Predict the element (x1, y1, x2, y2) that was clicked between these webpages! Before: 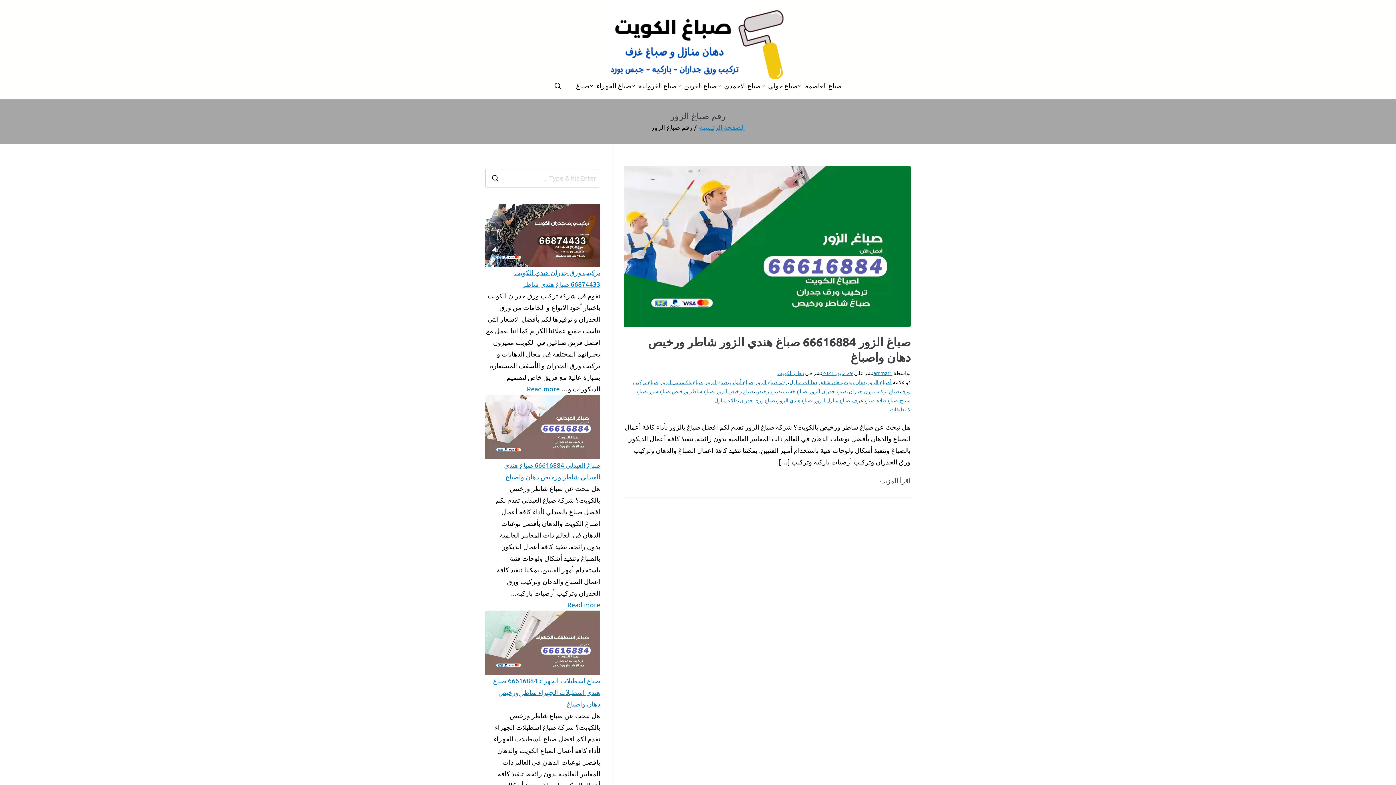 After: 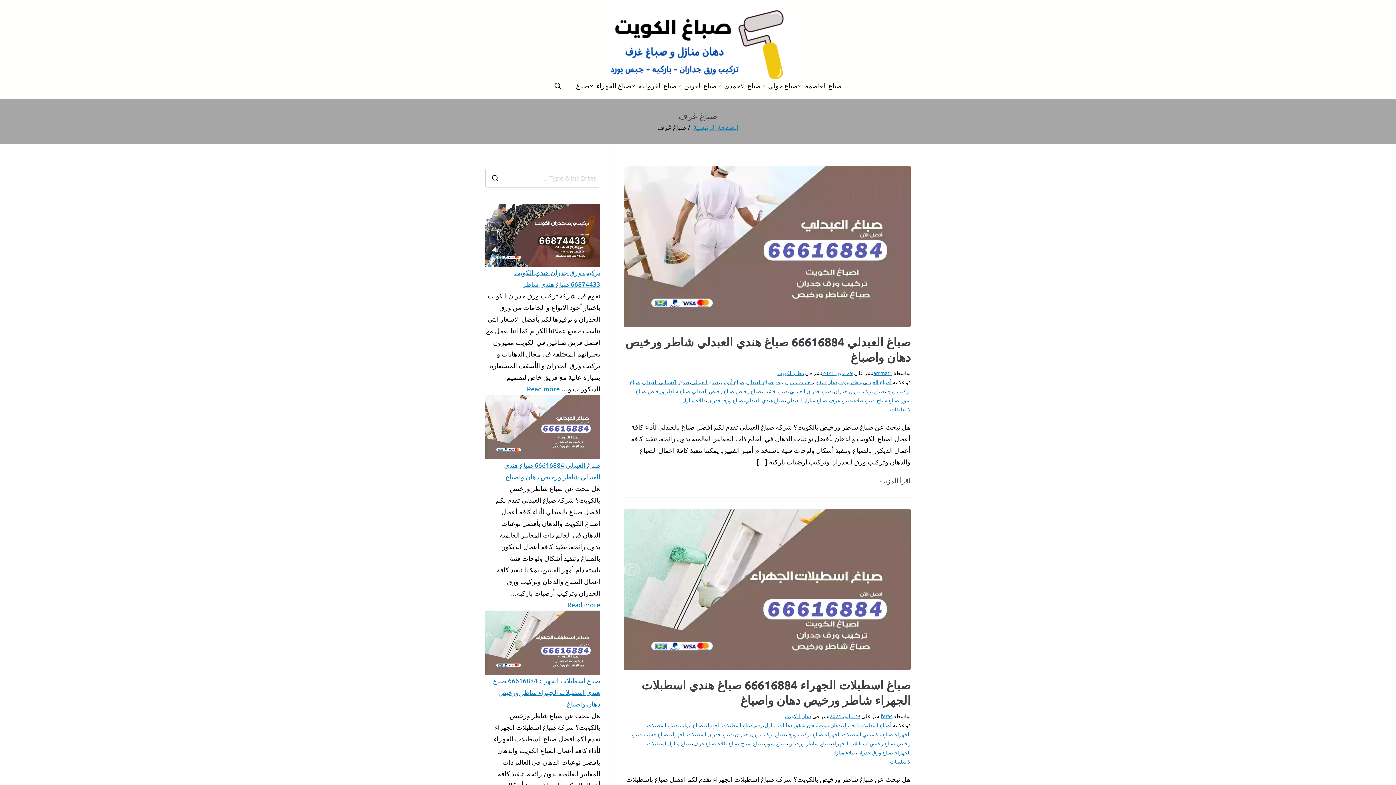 Action: bbox: (852, 397, 875, 403) label: صباغ غرف